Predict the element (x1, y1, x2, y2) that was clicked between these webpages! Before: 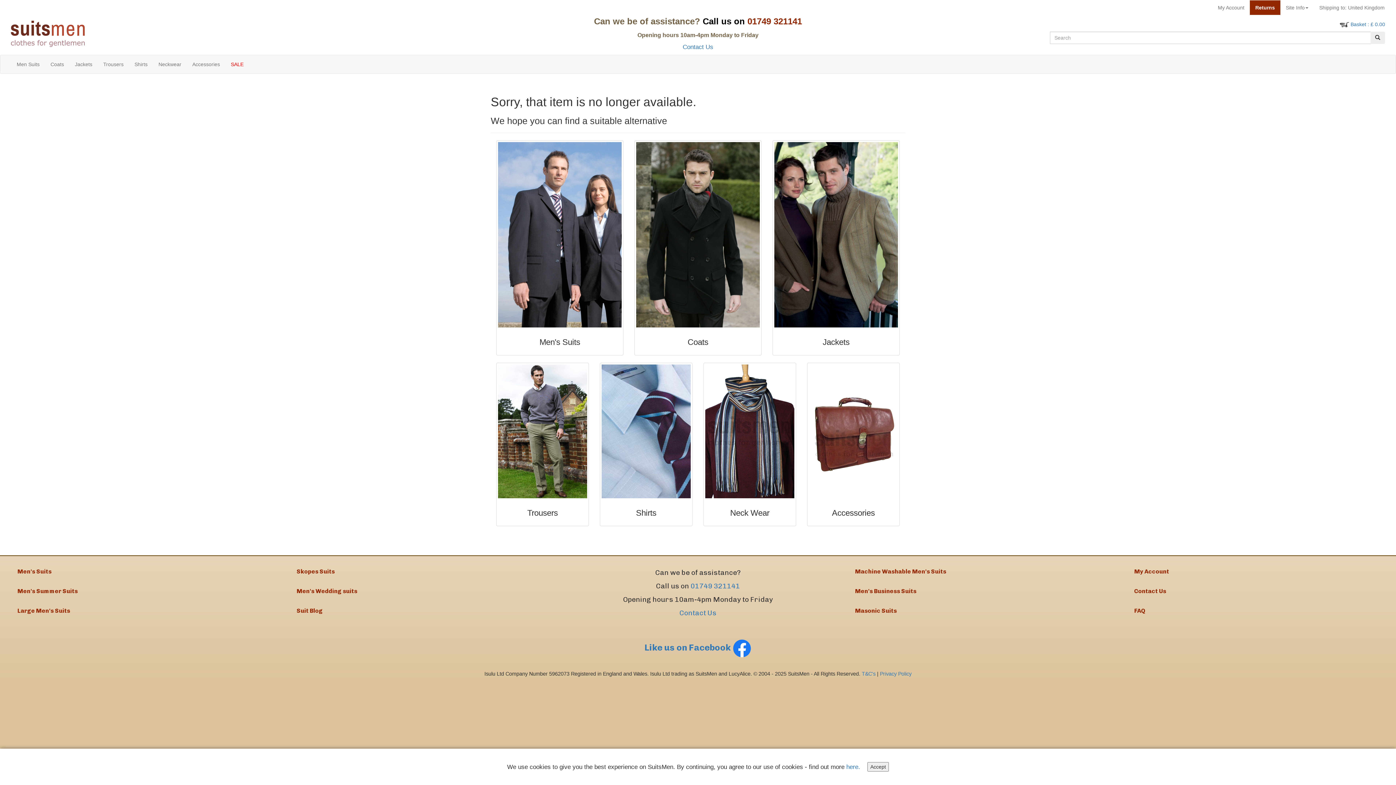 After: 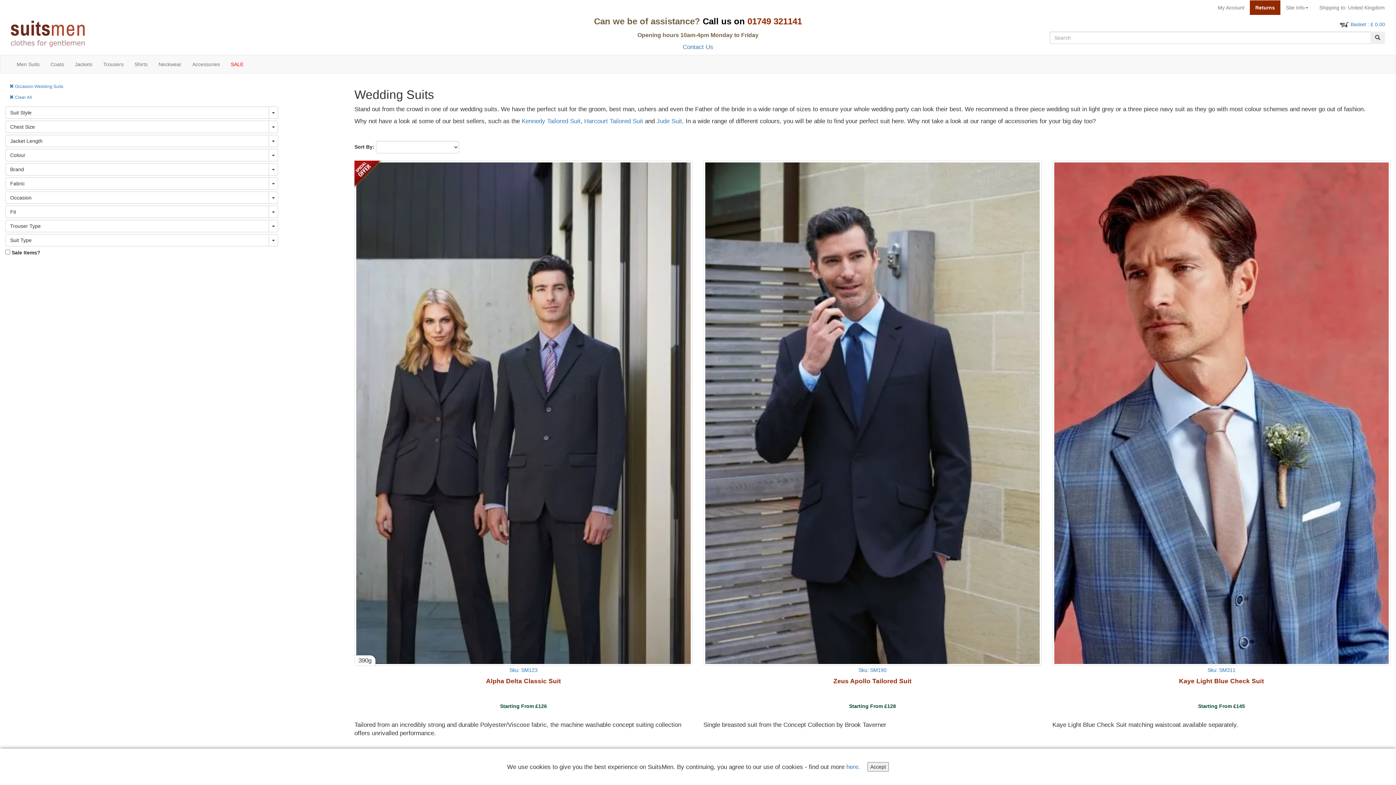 Action: label: Men's Wedding suits bbox: (296, 588, 357, 595)